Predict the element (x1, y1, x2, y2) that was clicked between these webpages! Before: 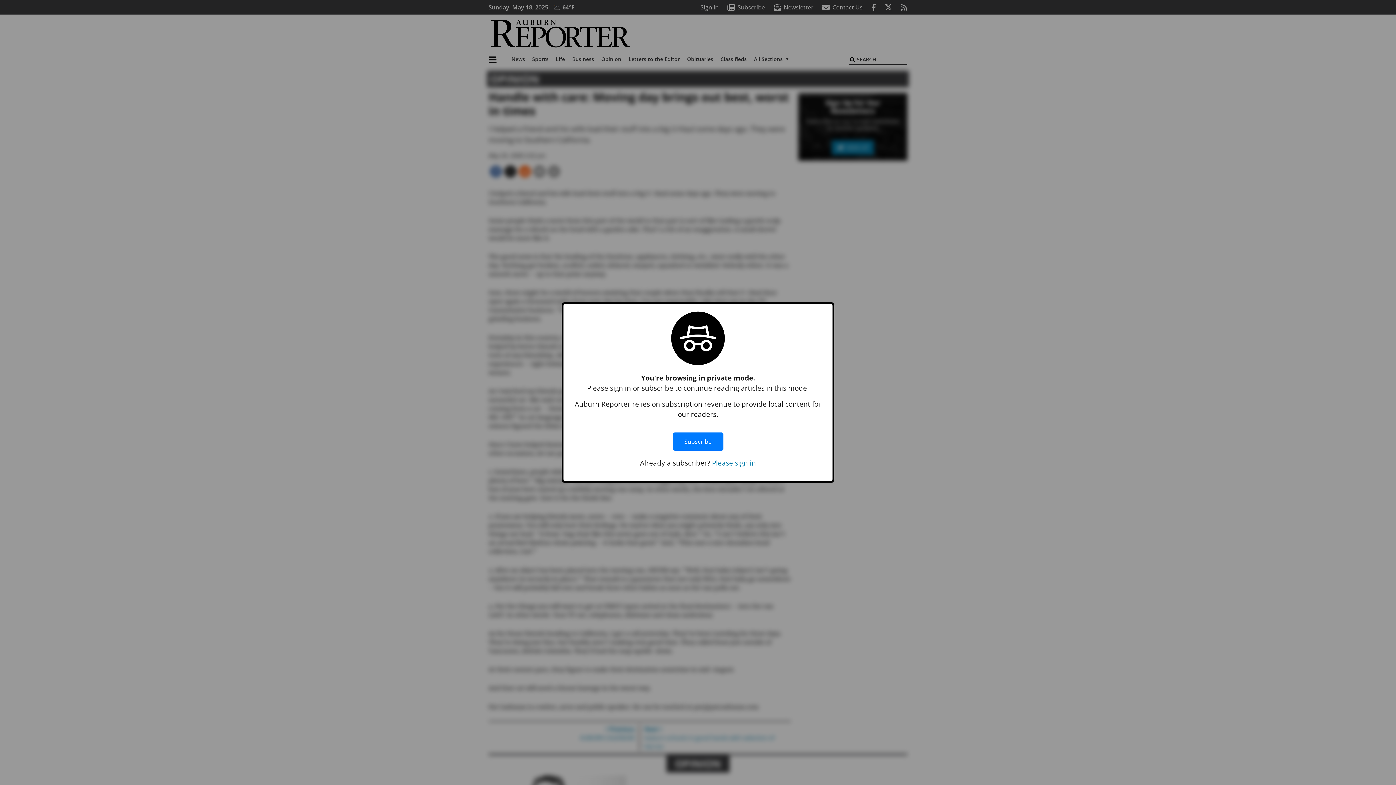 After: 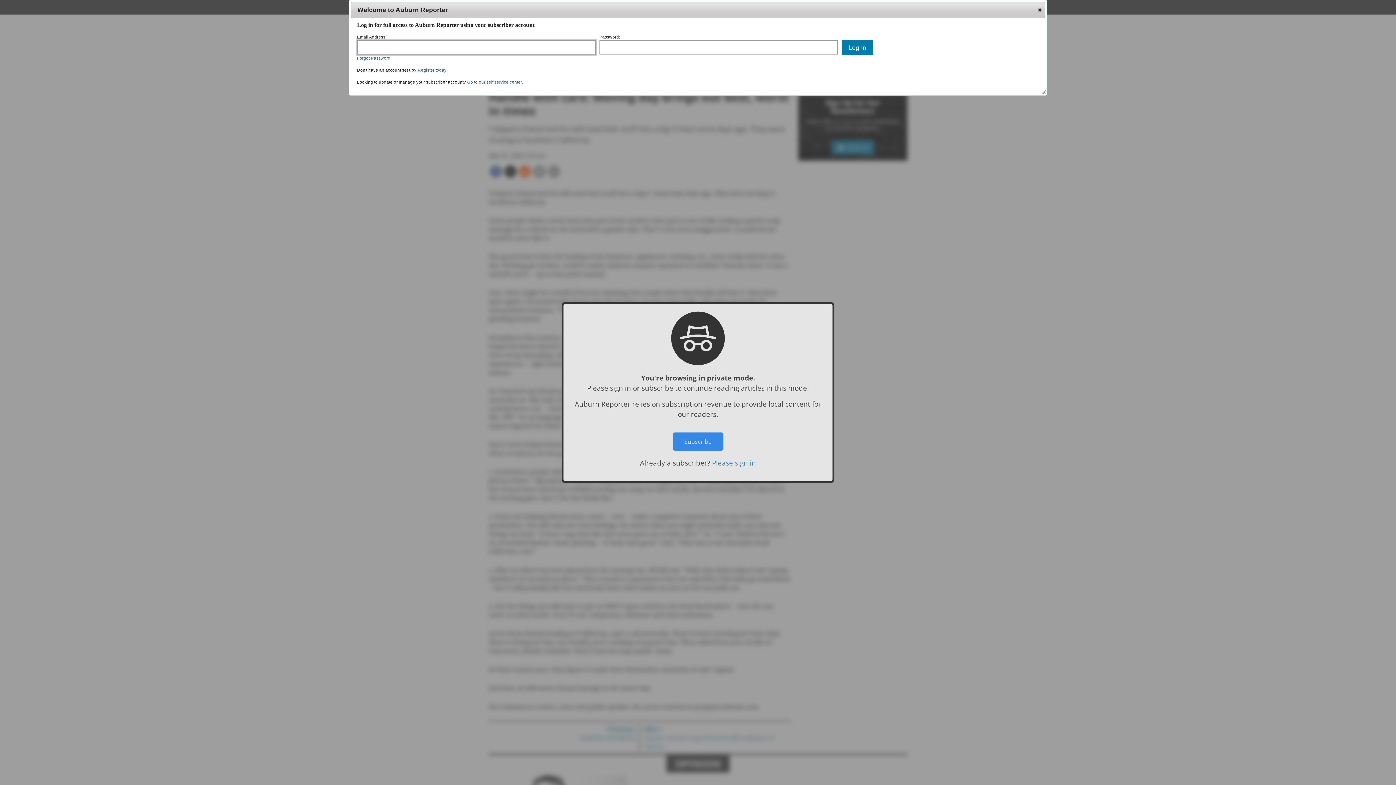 Action: label: Please sign in bbox: (712, 458, 756, 467)